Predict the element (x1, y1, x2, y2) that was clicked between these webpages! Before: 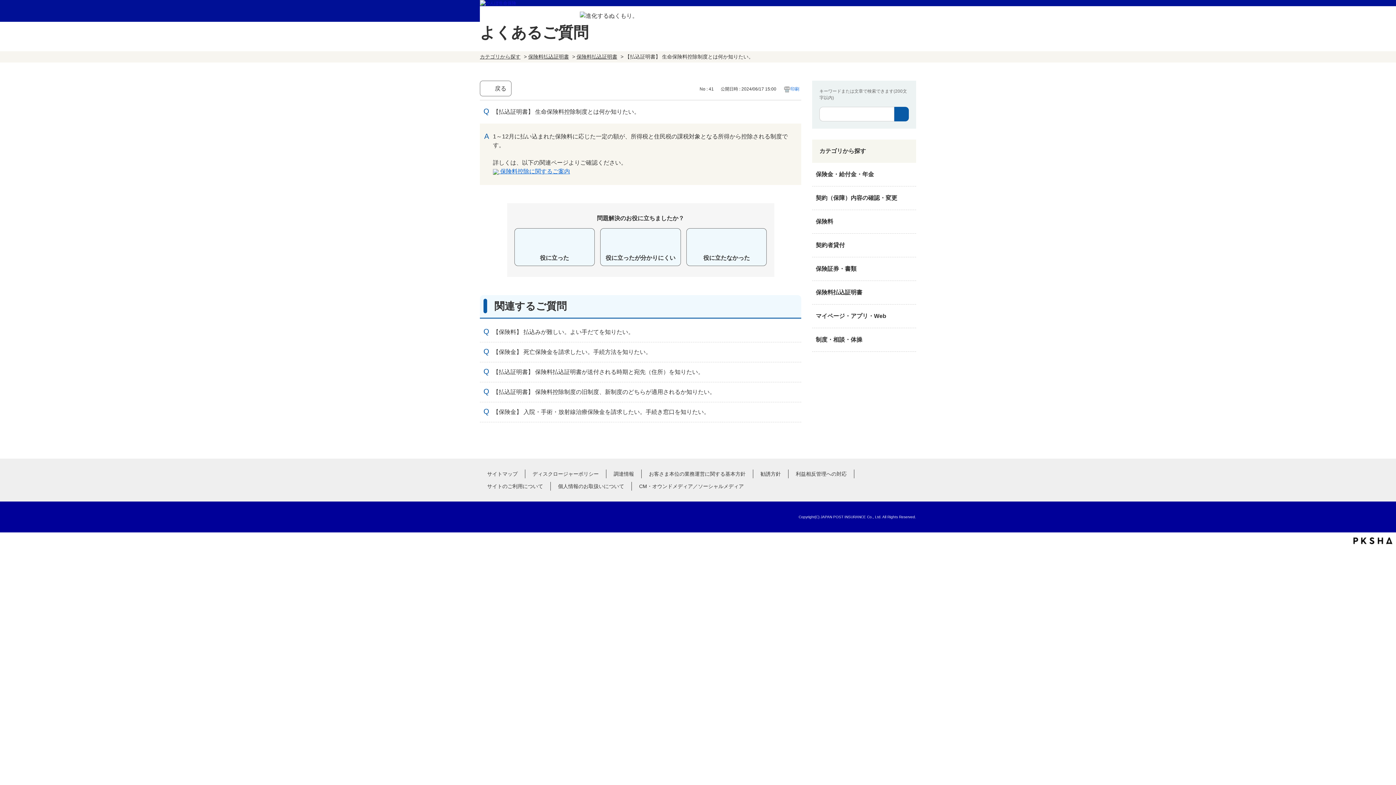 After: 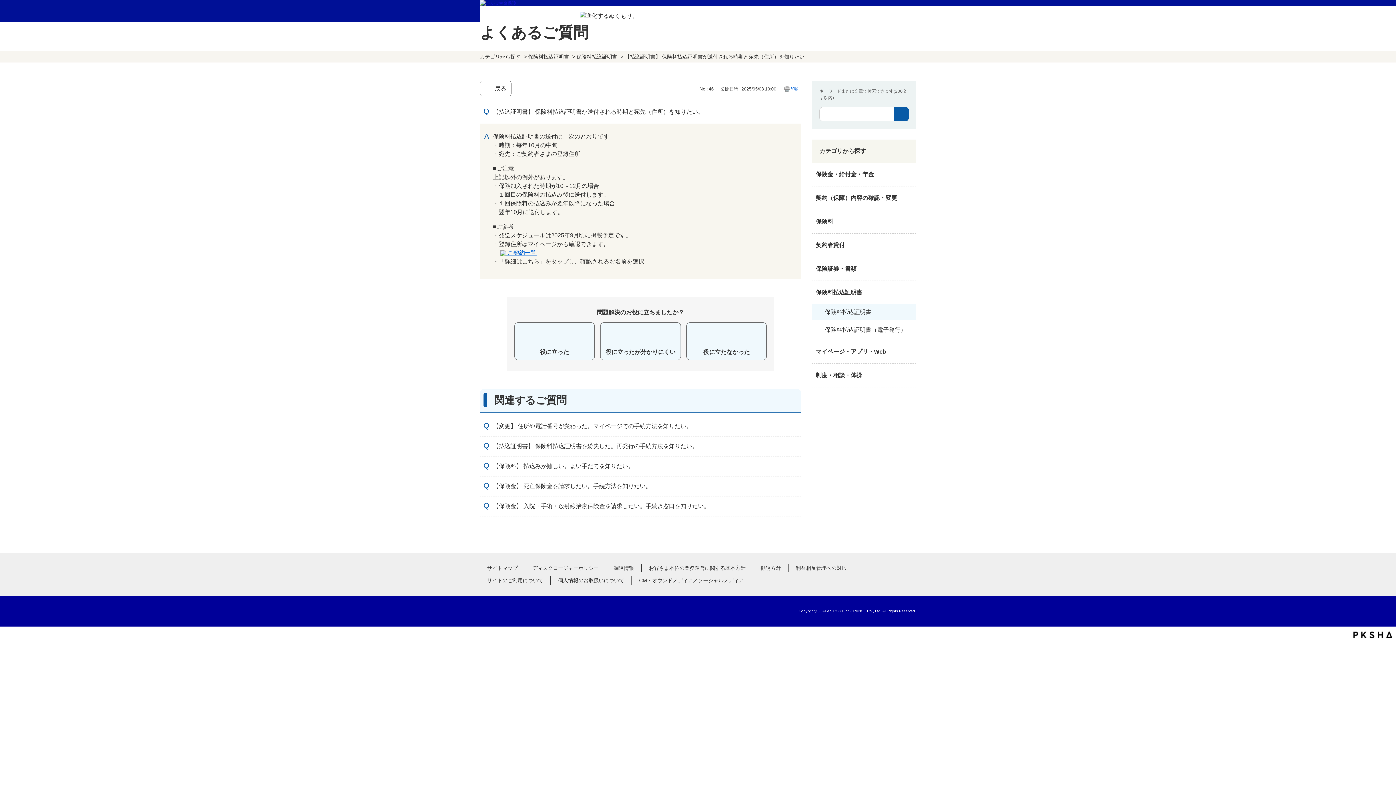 Action: bbox: (480, 362, 801, 382) label: 【払込証明書】 保険料払込証明書が送付される時期と宛先（住所）を知りたい。